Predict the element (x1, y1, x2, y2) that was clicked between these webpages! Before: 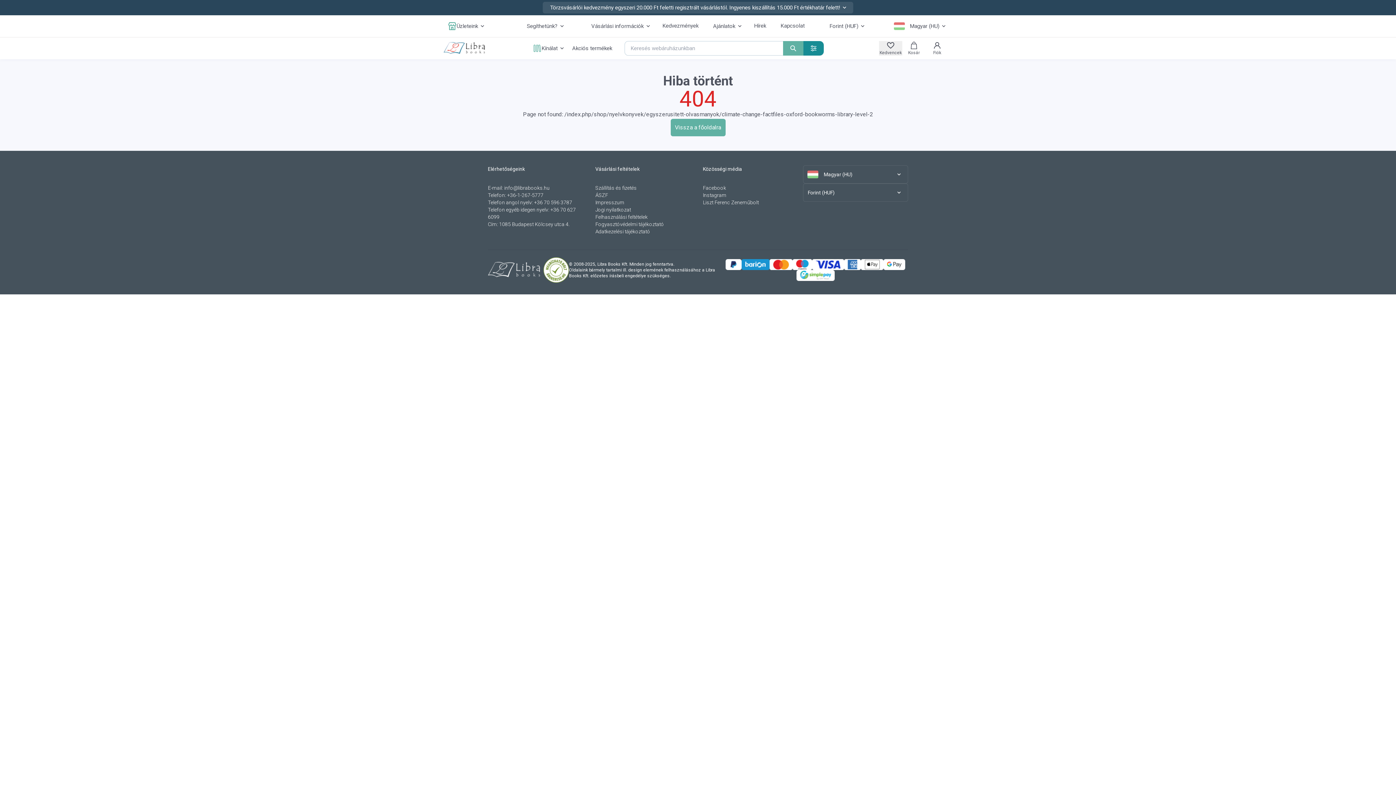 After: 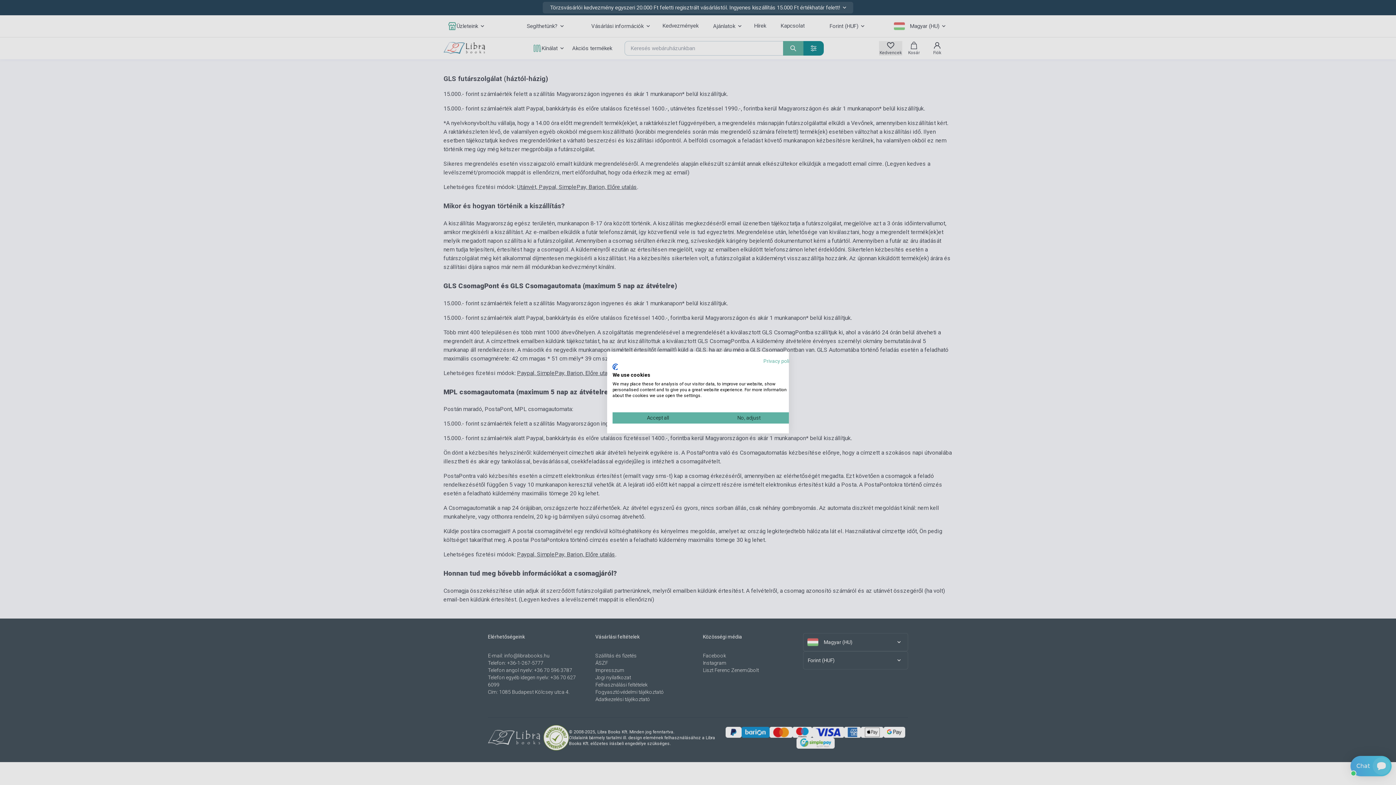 Action: bbox: (861, 259, 883, 270)